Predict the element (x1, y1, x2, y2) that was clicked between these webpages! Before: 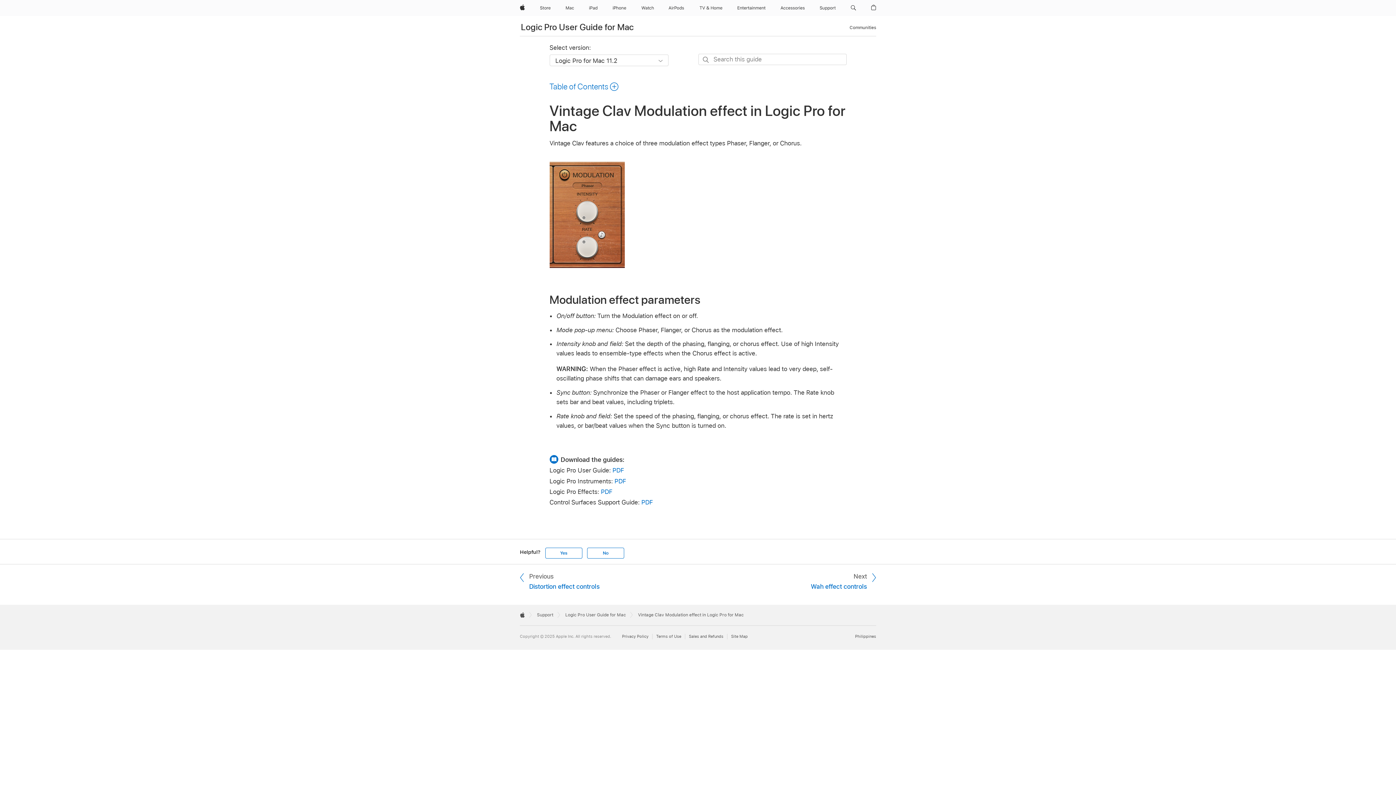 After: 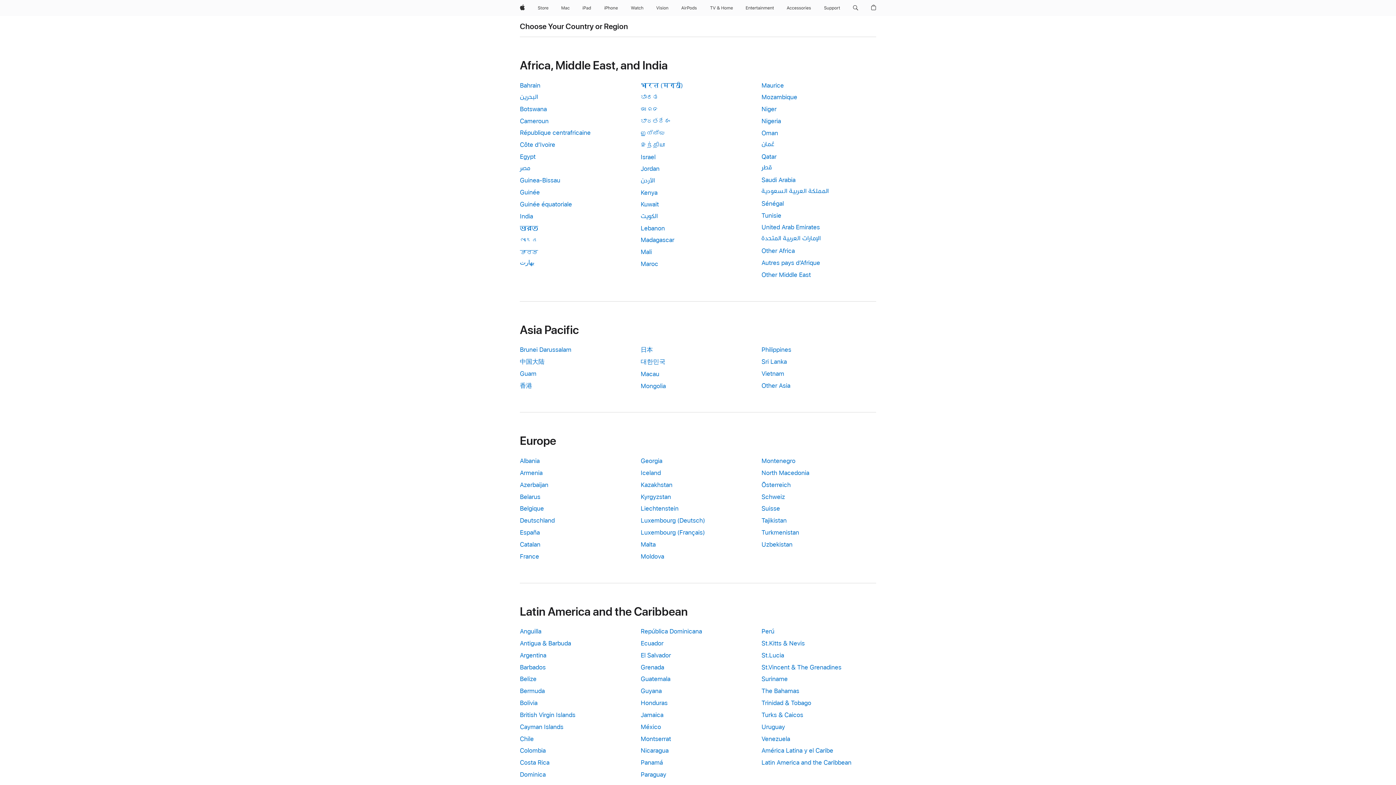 Action: label: Philippines. Choose your country or region bbox: (855, 634, 876, 639)